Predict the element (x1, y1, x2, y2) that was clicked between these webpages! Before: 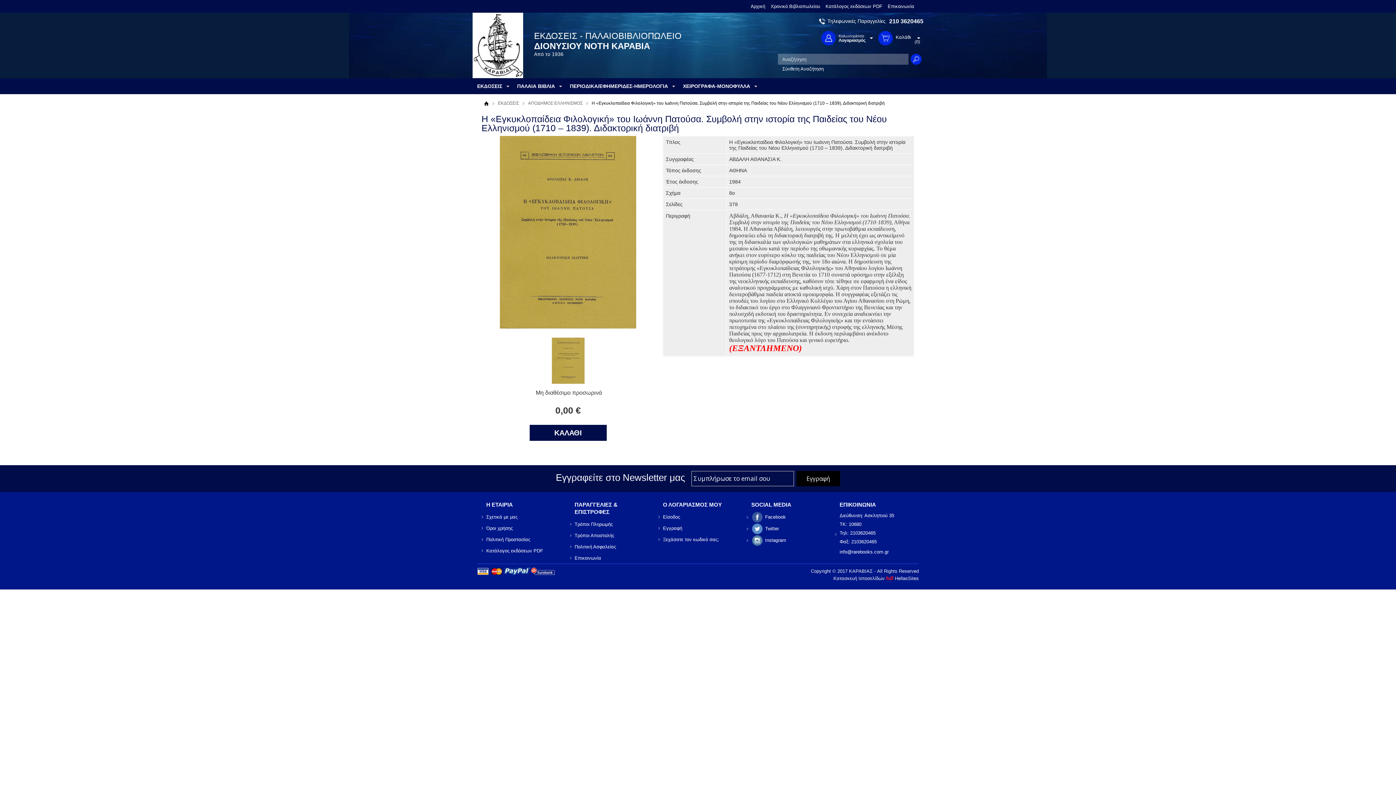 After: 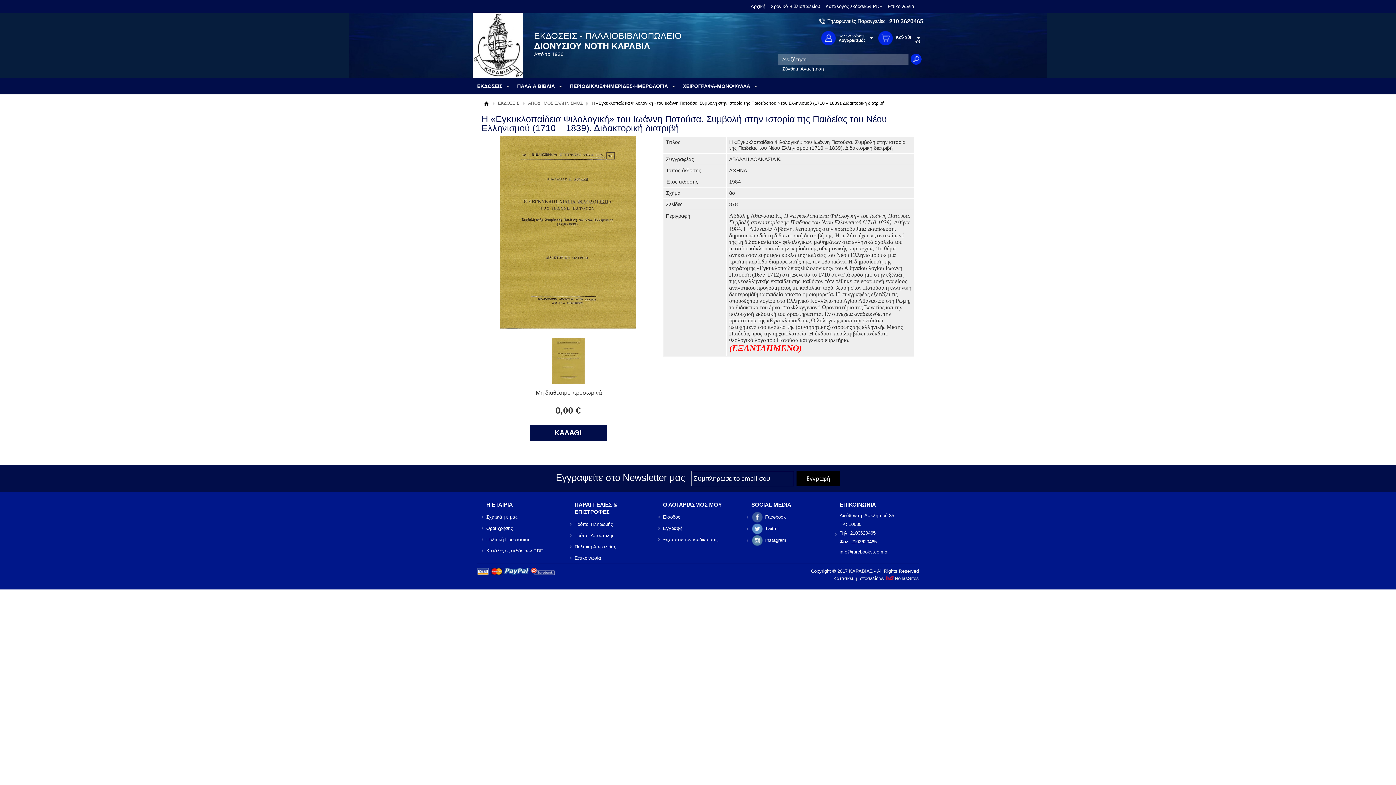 Action: bbox: (839, 546, 919, 557) label: info@rarebooks.com.gr